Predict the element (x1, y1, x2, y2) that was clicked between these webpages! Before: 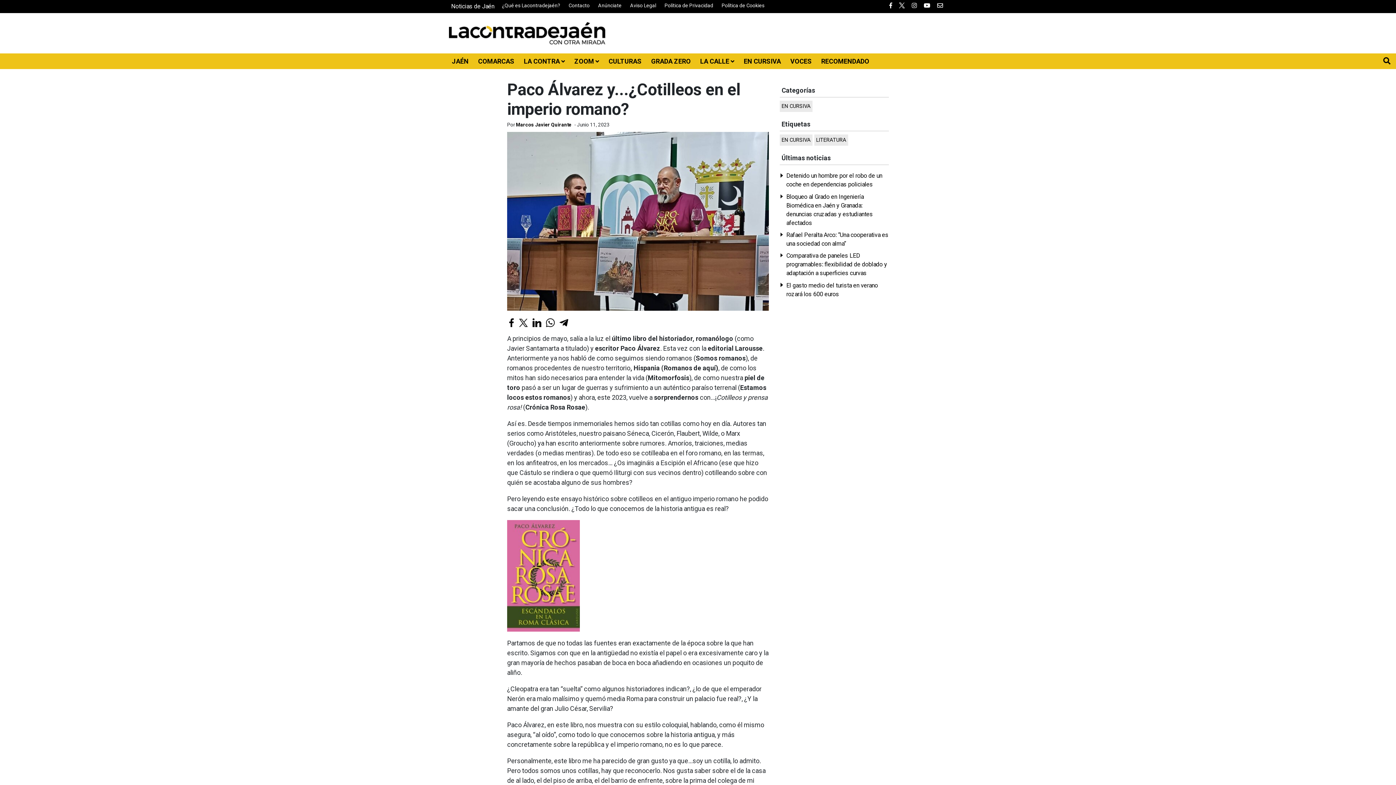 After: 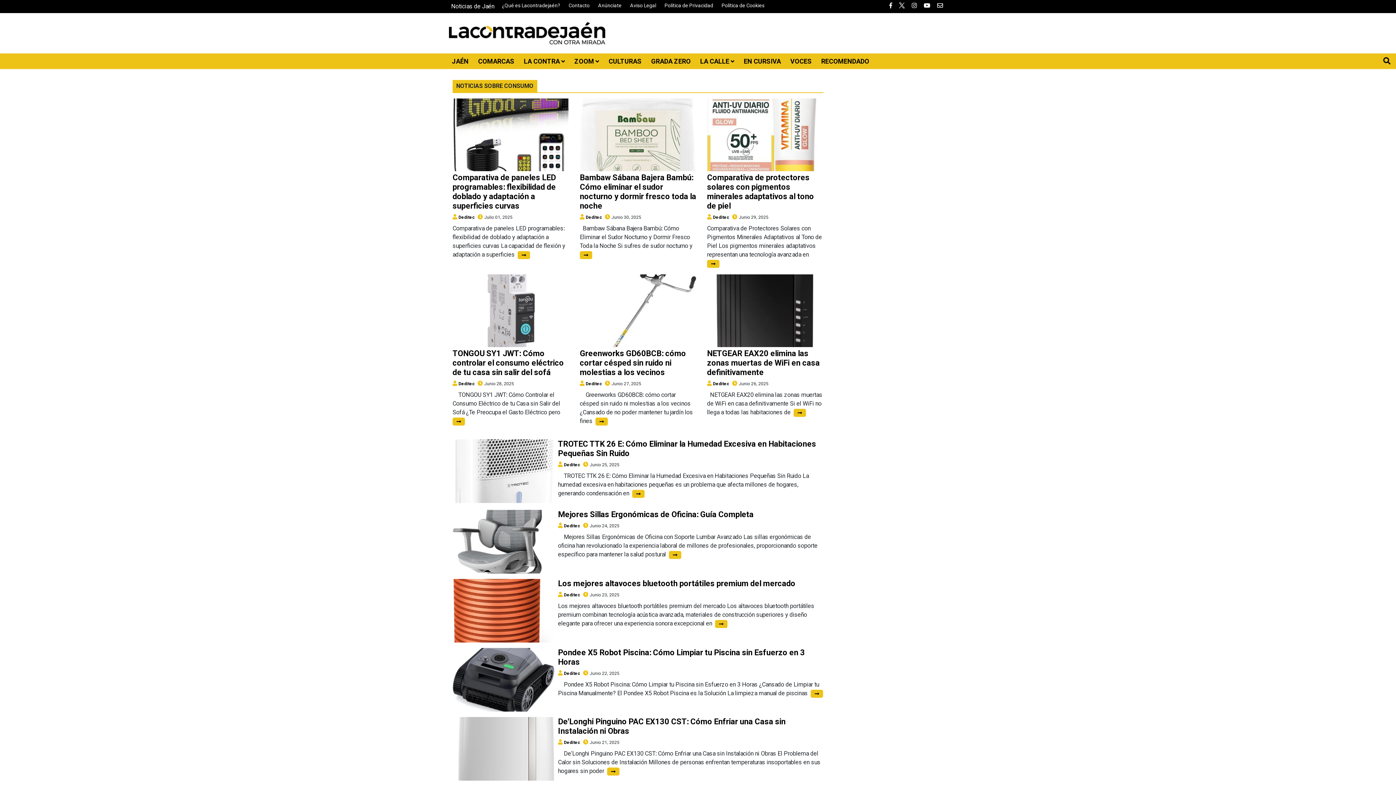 Action: label: RECOMENDADO bbox: (821, 57, 869, 65)